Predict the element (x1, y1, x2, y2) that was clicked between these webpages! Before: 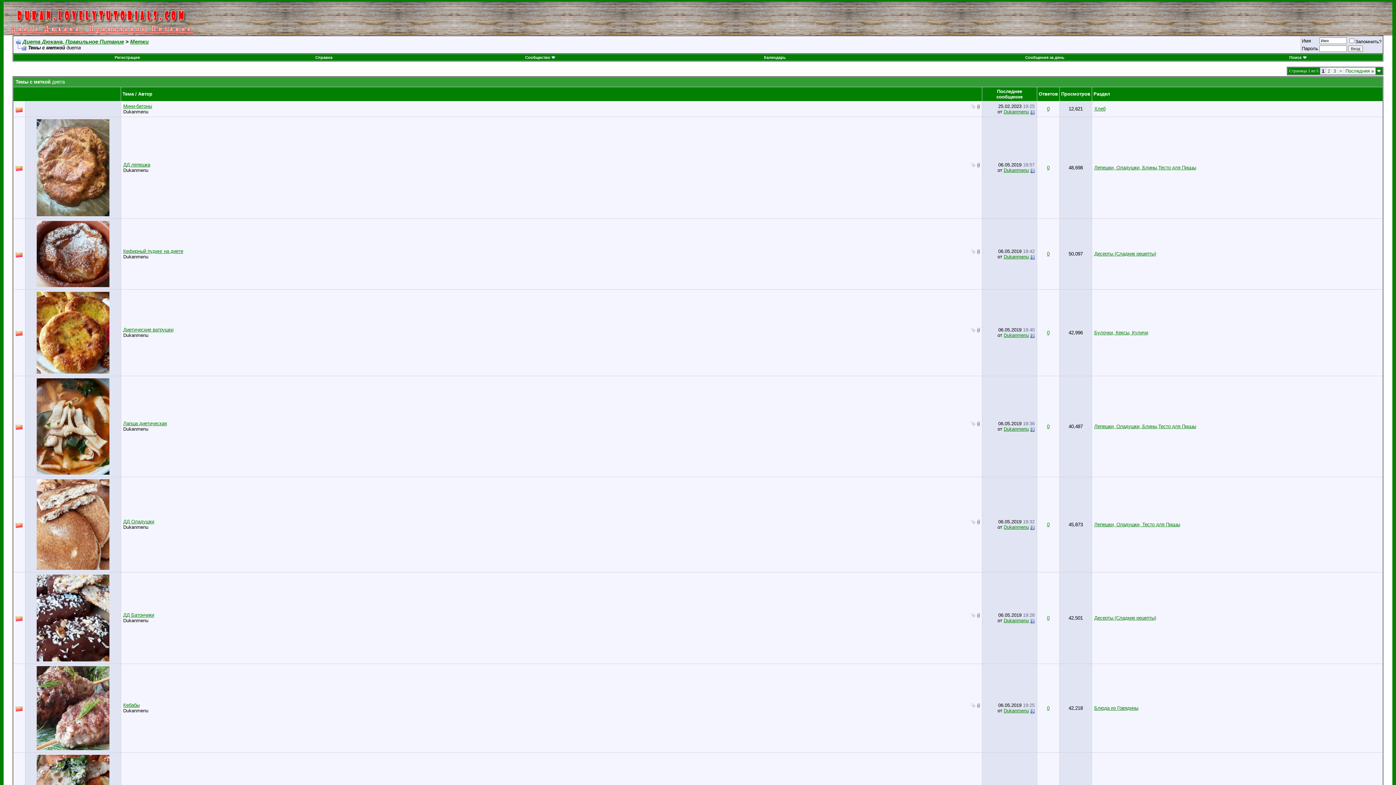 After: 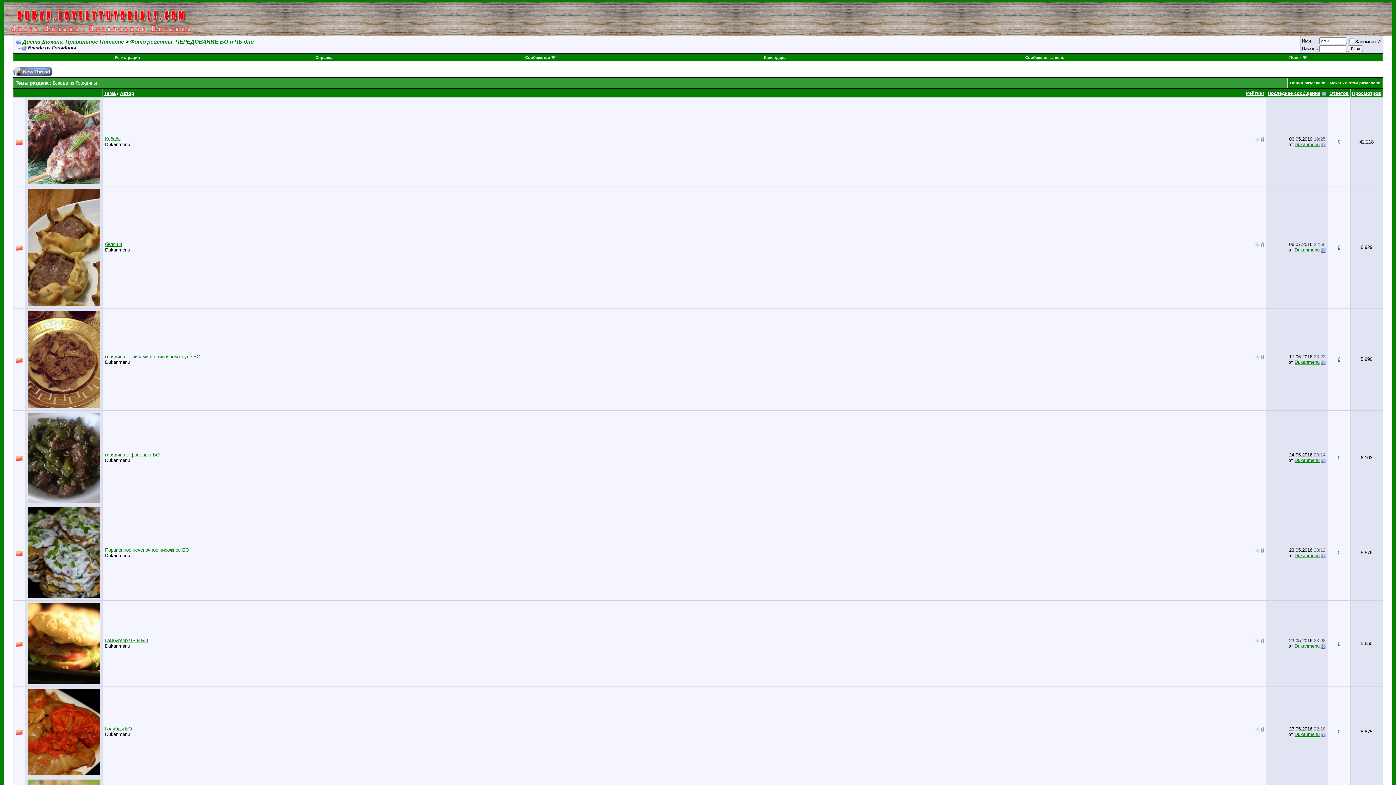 Action: bbox: (1094, 705, 1138, 711) label: Блюда из Говядины